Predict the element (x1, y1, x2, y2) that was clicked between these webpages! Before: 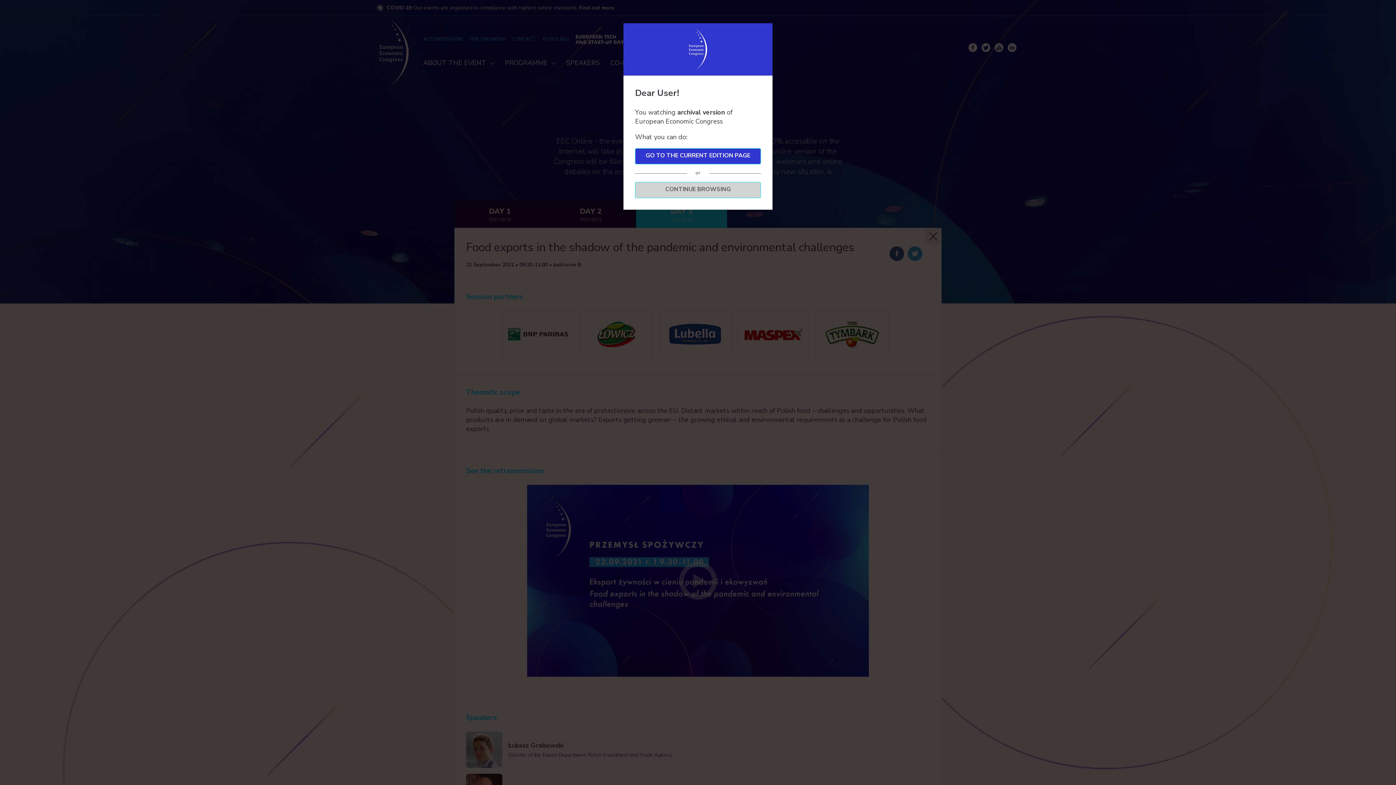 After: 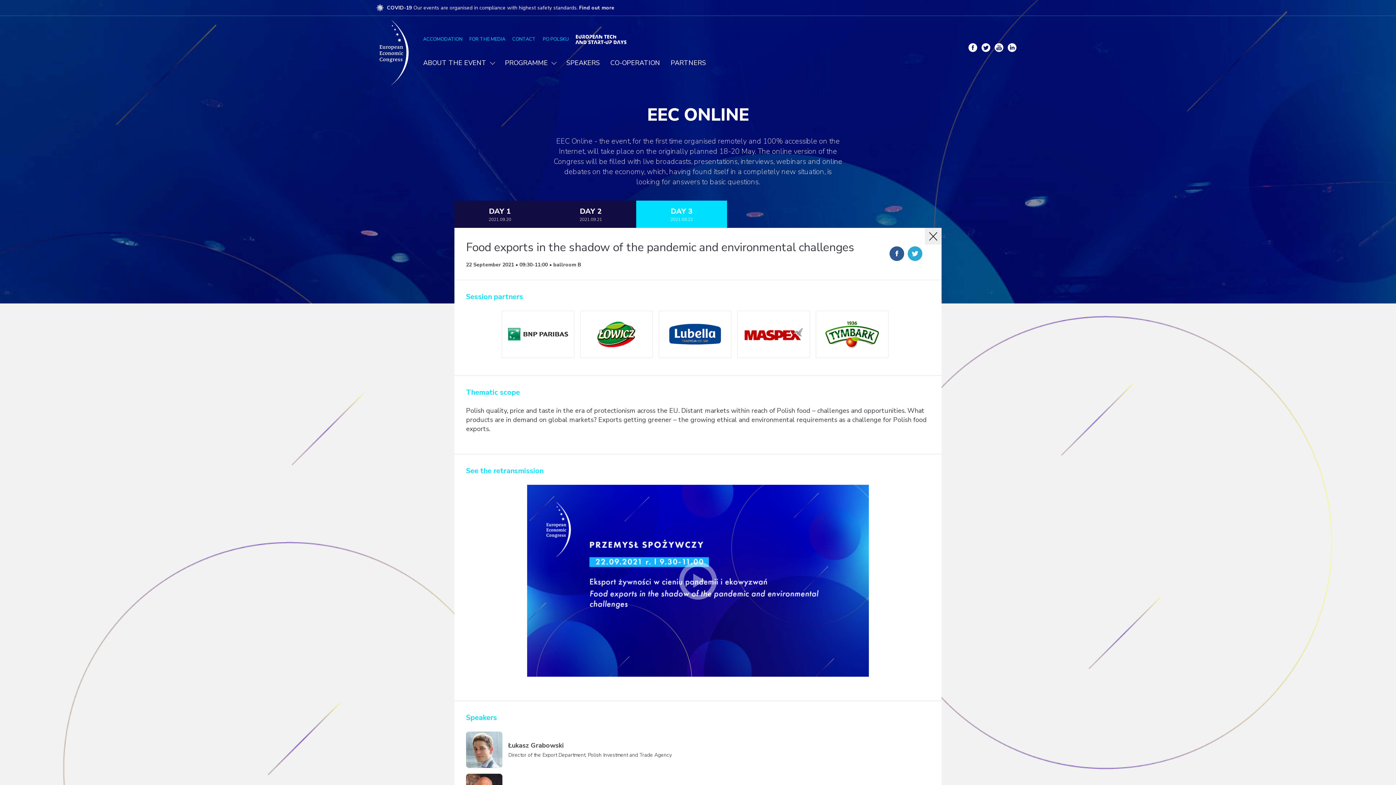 Action: label: CONTINUE BROWSING bbox: (635, 182, 761, 198)